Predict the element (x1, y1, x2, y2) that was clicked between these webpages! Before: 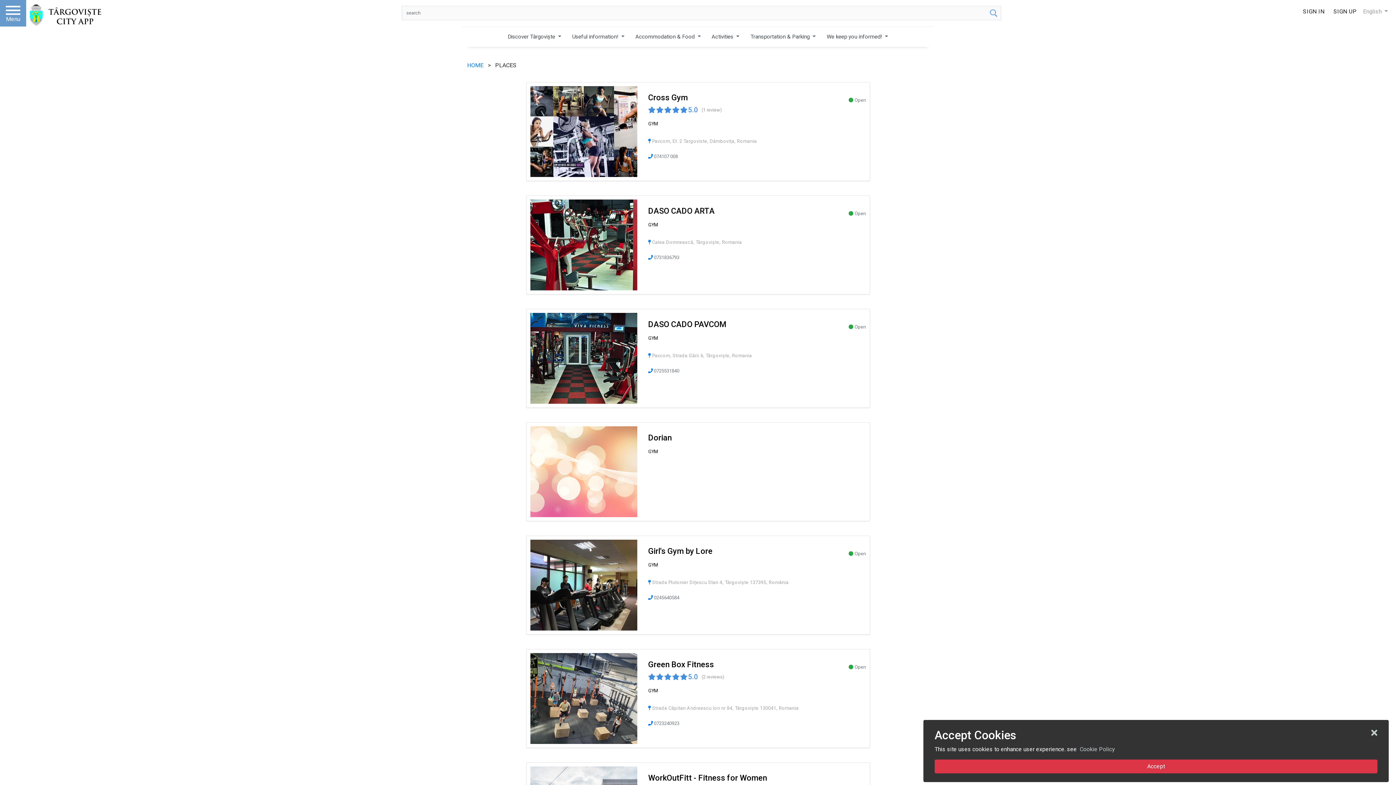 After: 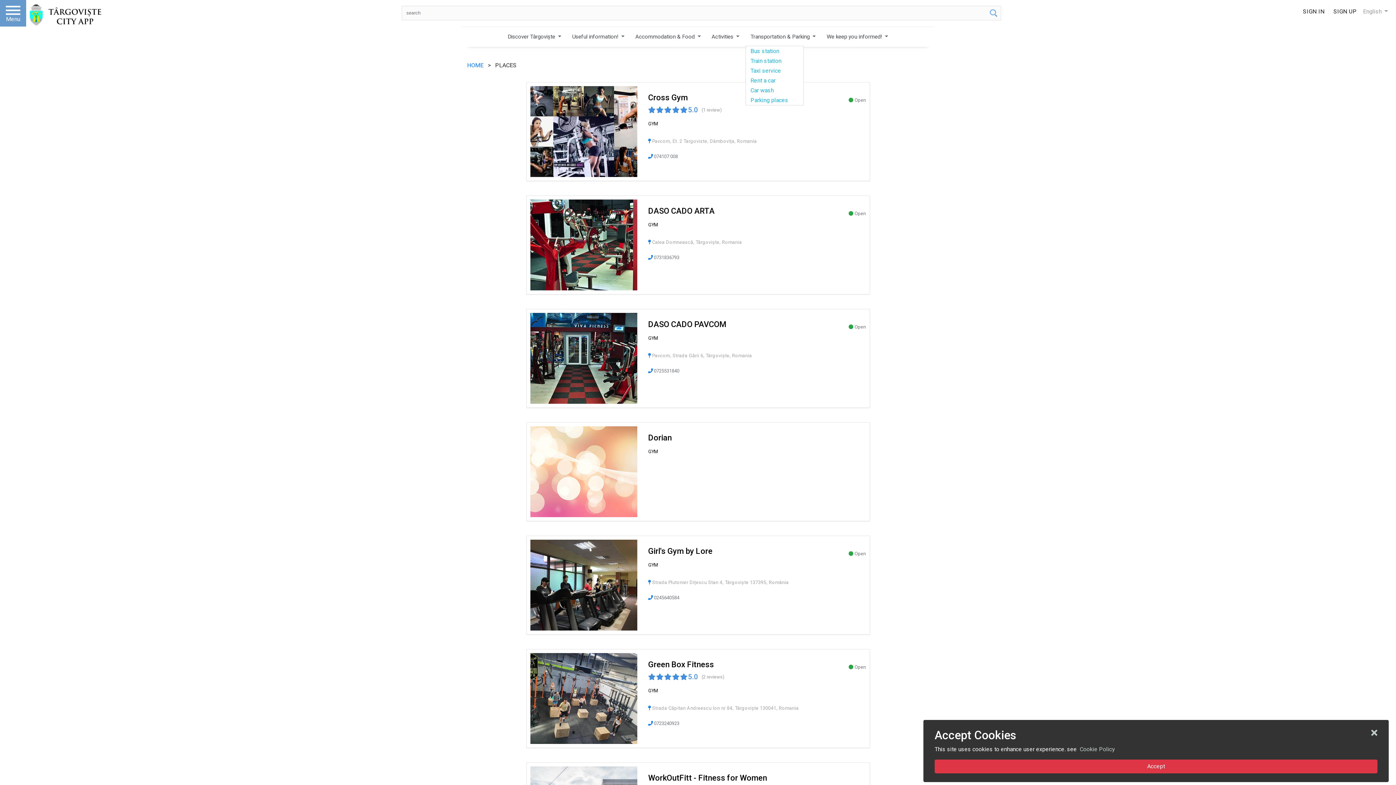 Action: bbox: (745, 26, 820, 46) label: Transportation & Parking 